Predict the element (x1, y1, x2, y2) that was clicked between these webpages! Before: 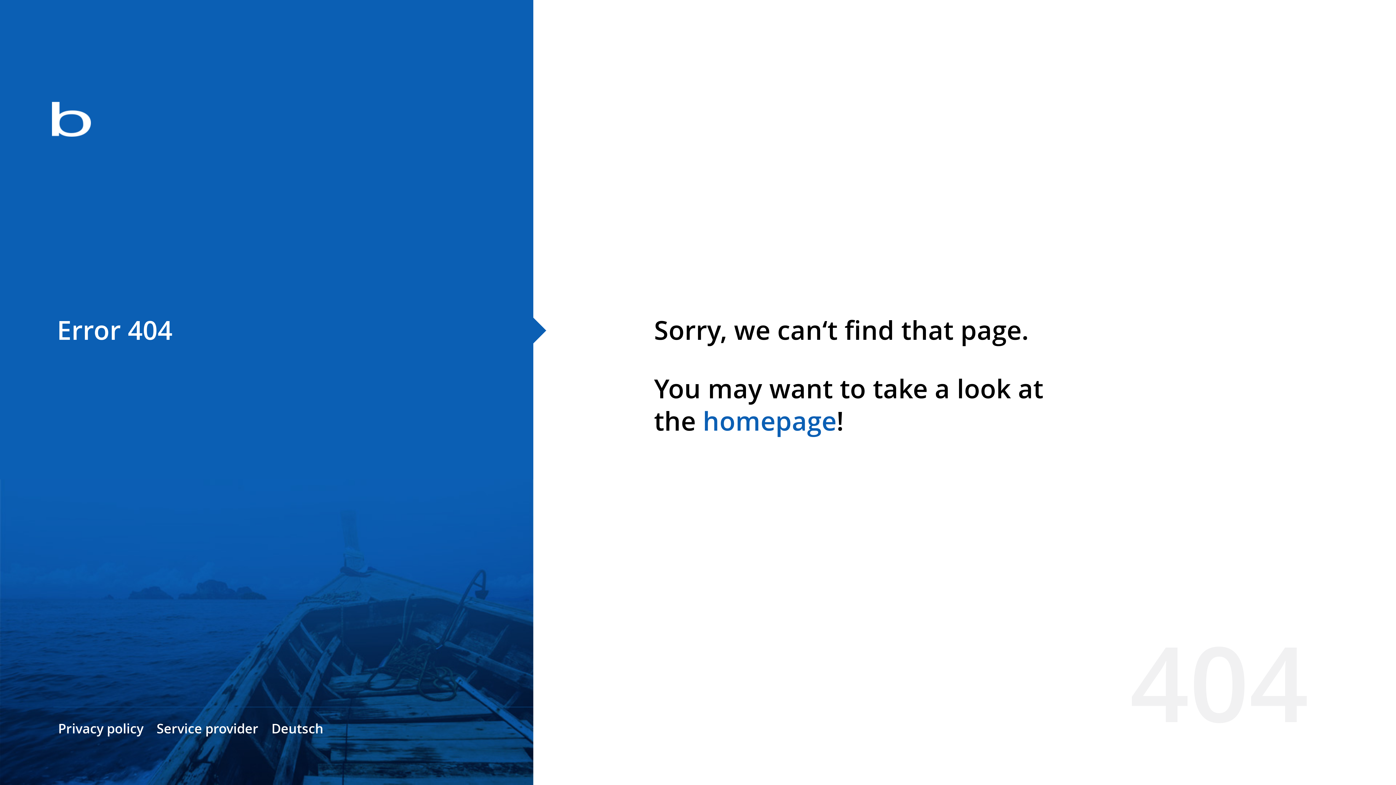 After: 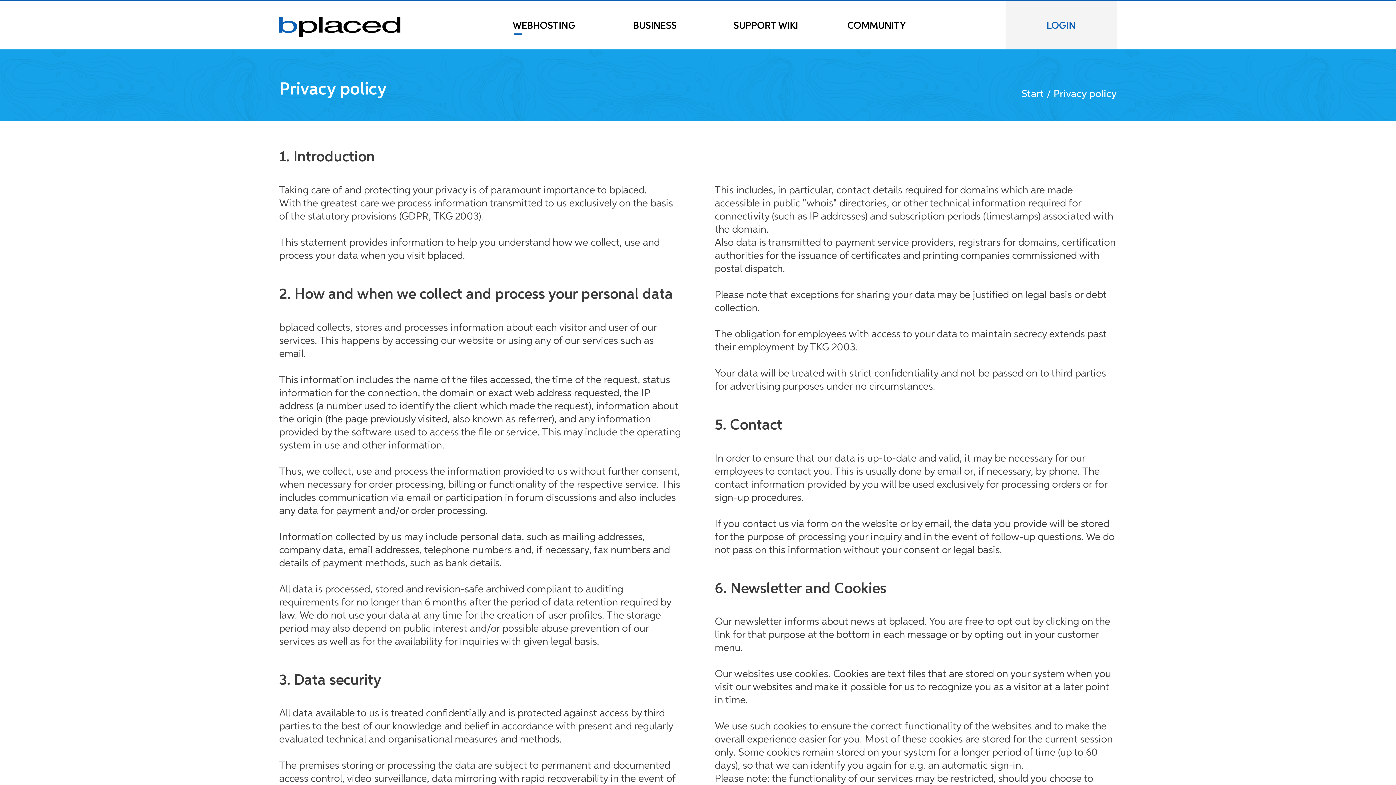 Action: bbox: (58, 720, 143, 737) label: Privacy policy